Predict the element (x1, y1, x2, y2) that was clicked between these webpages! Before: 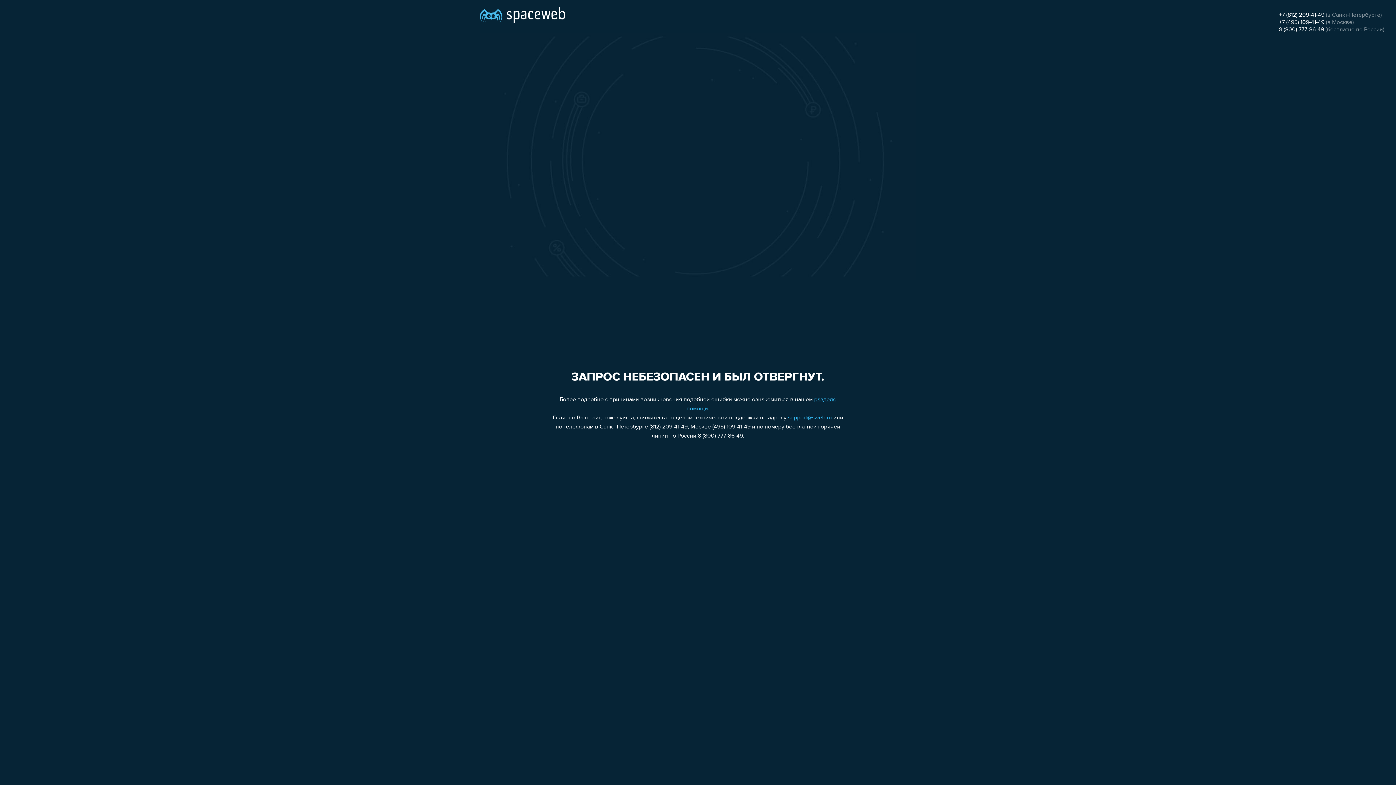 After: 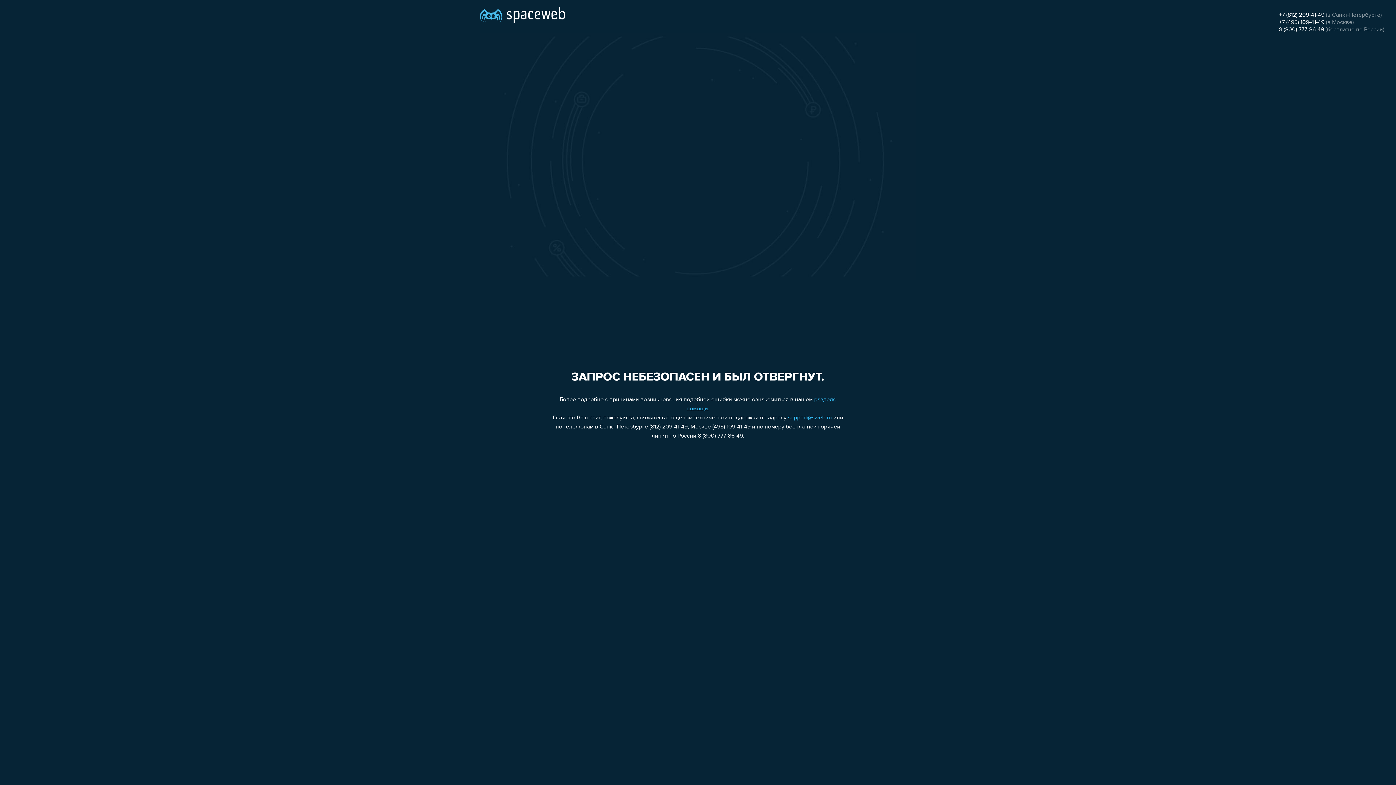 Action: label: +7 (812) 209-41-49 bbox: (1279, 12, 1324, 18)